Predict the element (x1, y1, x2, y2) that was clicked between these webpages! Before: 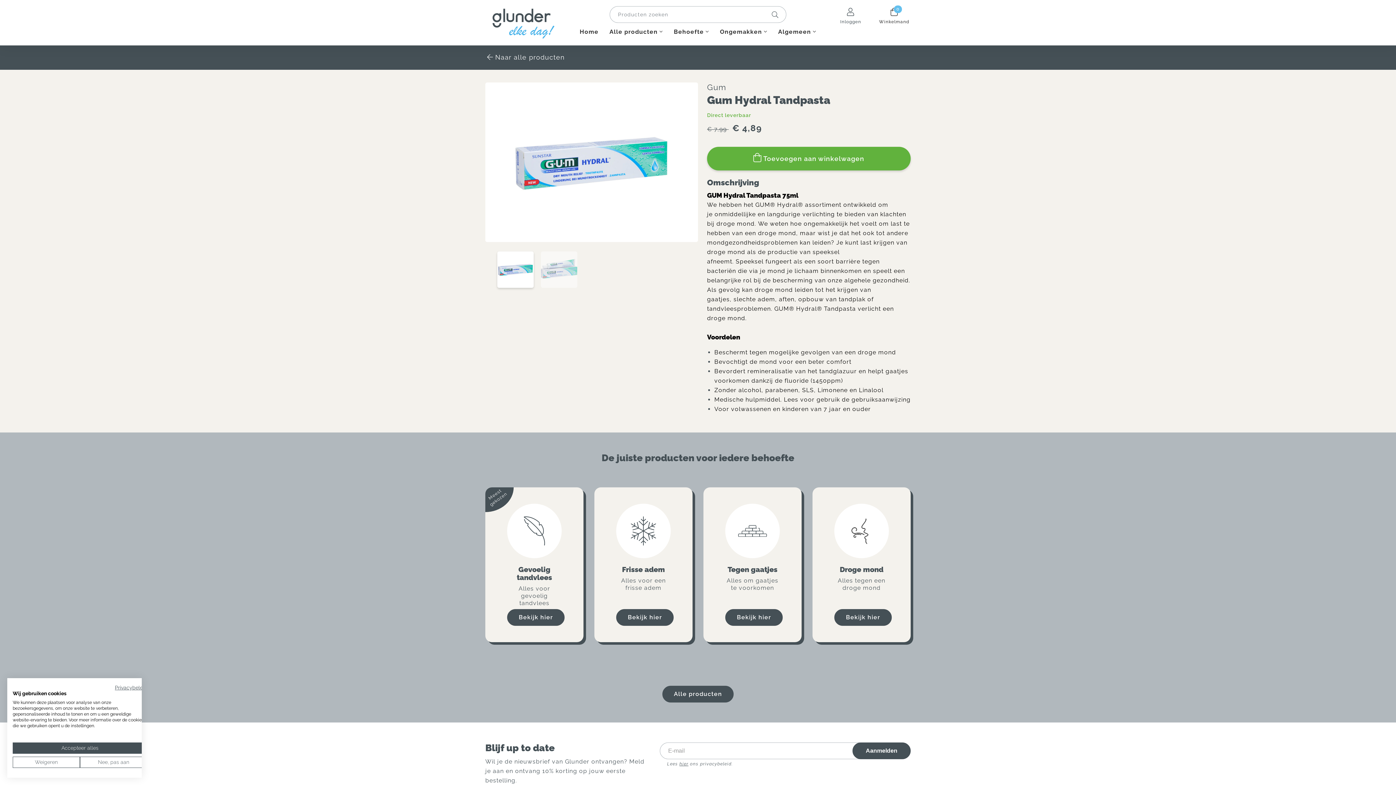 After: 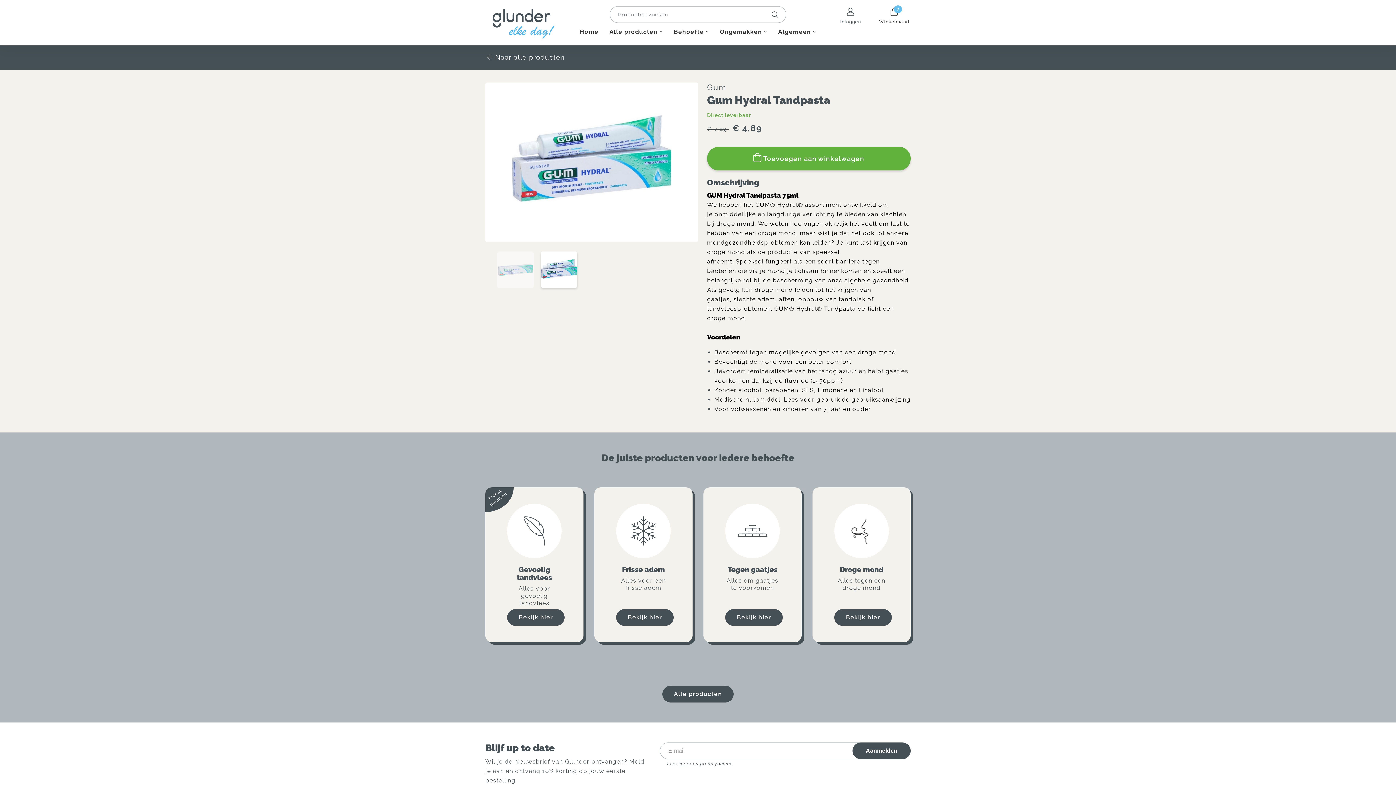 Action: bbox: (12, 742, 147, 754) label: Accepteer alle cookies